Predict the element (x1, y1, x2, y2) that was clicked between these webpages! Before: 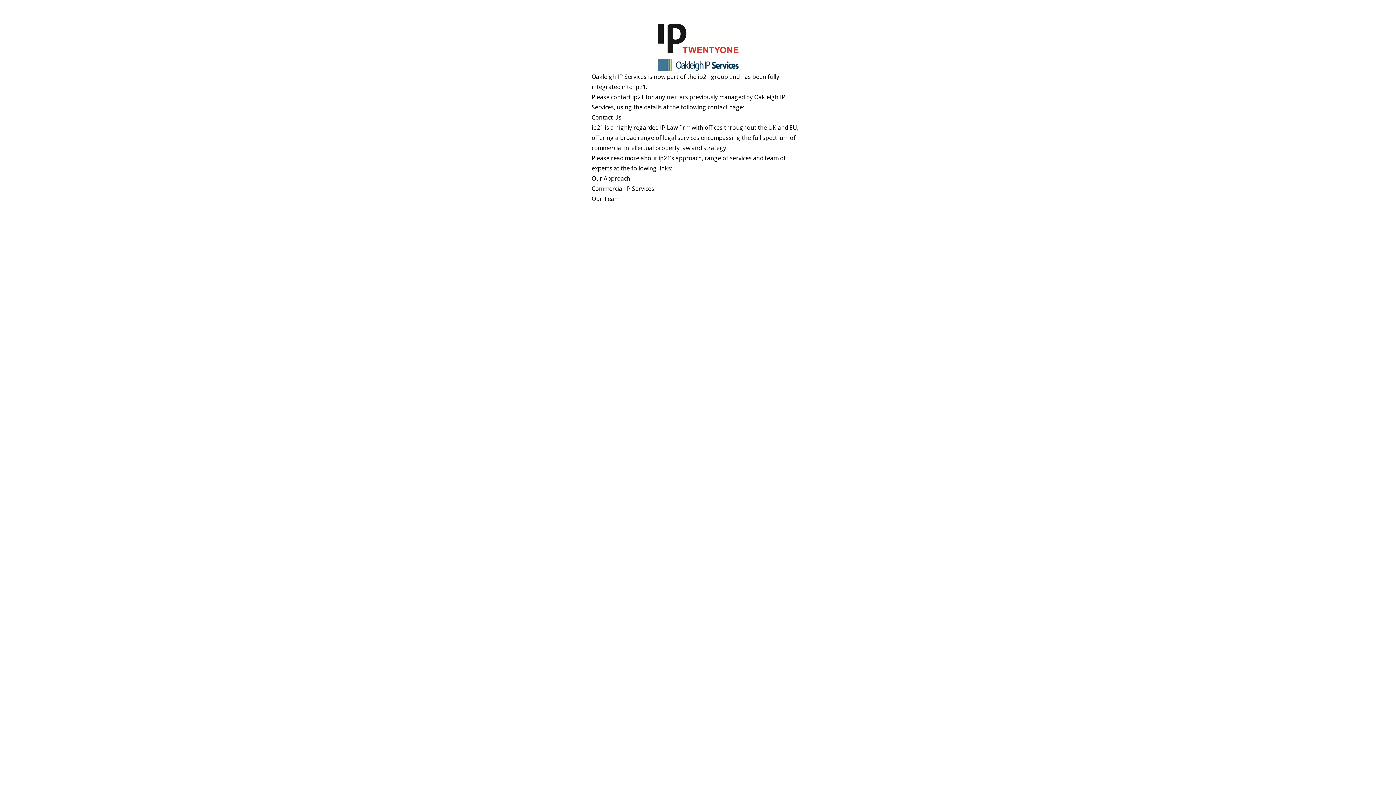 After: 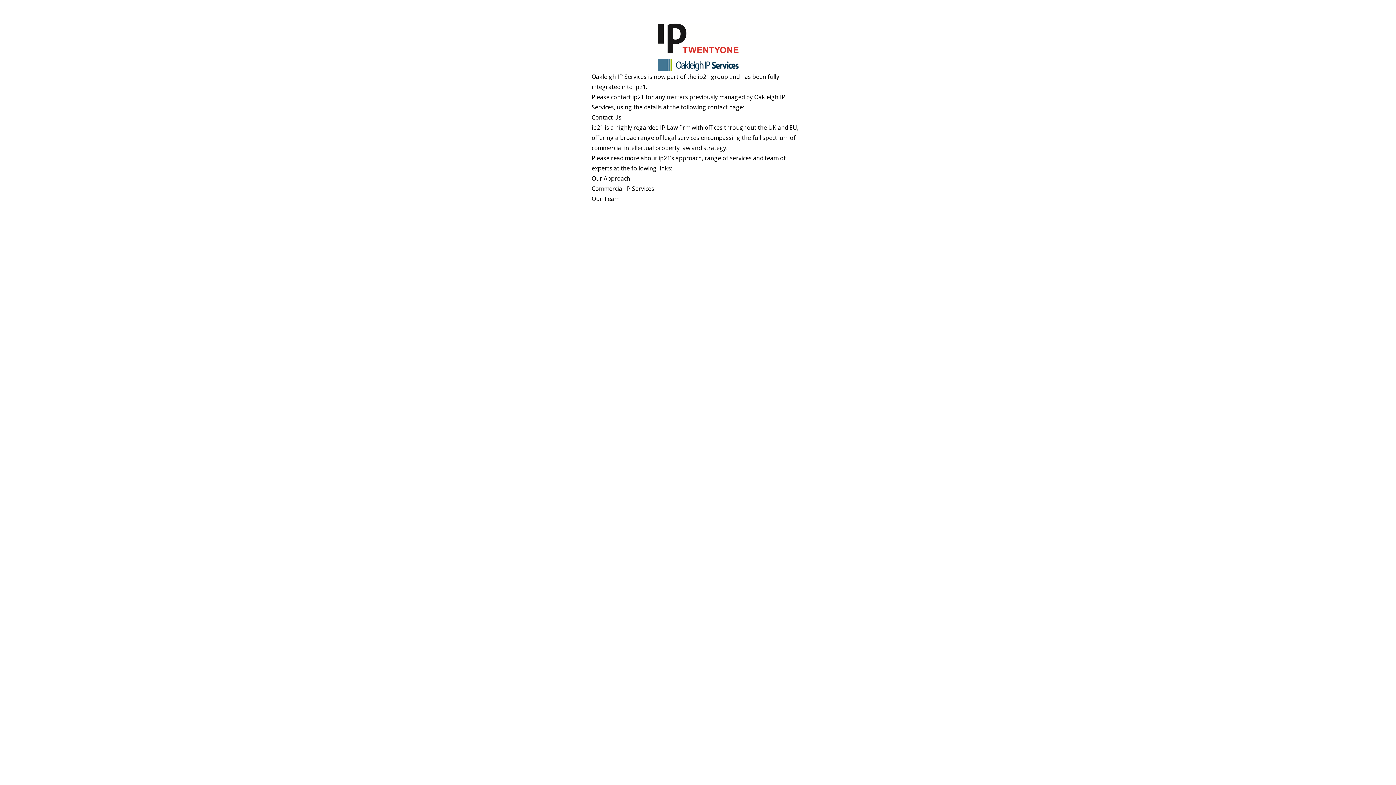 Action: label: Our Team bbox: (591, 194, 619, 202)